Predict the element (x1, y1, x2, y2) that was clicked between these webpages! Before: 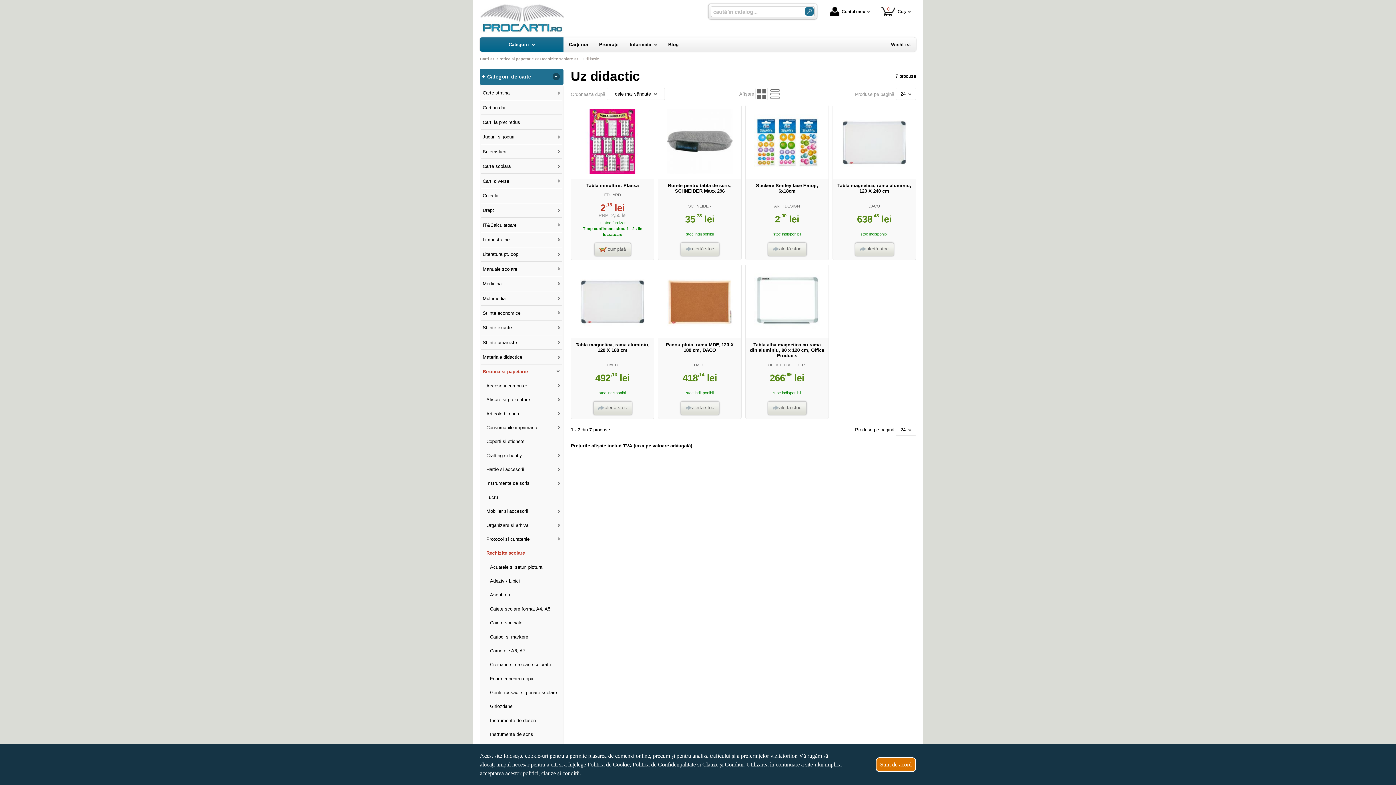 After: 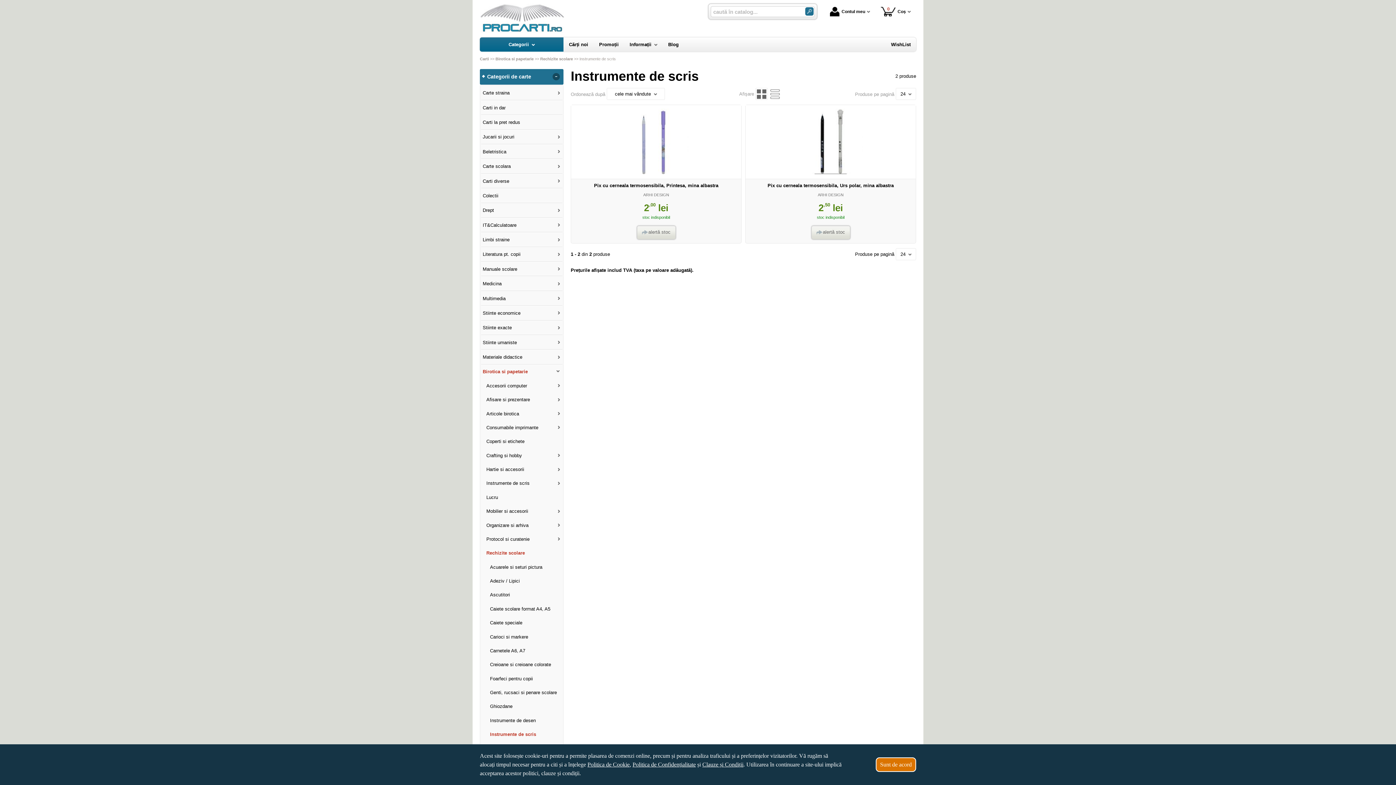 Action: bbox: (488, 727, 562, 741) label: Instrumente de scris